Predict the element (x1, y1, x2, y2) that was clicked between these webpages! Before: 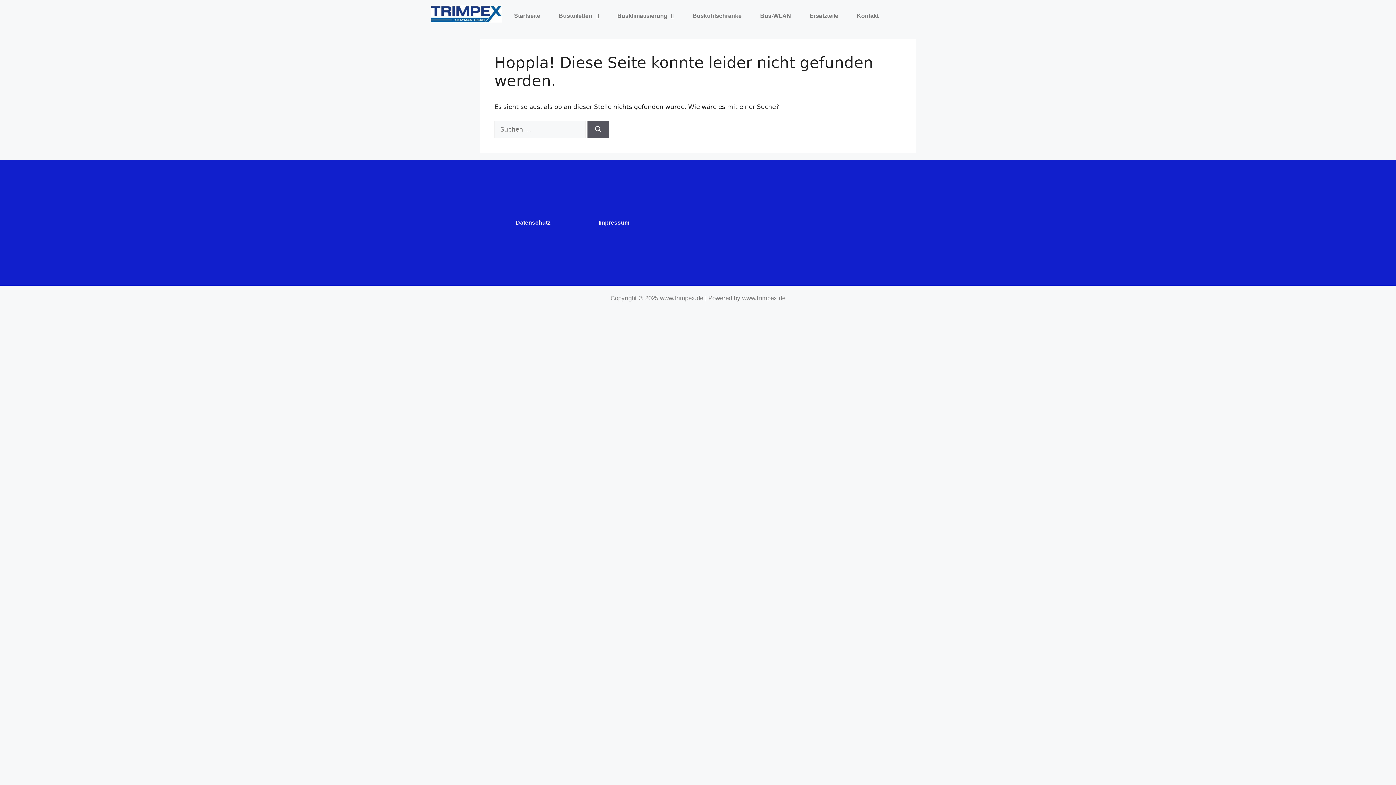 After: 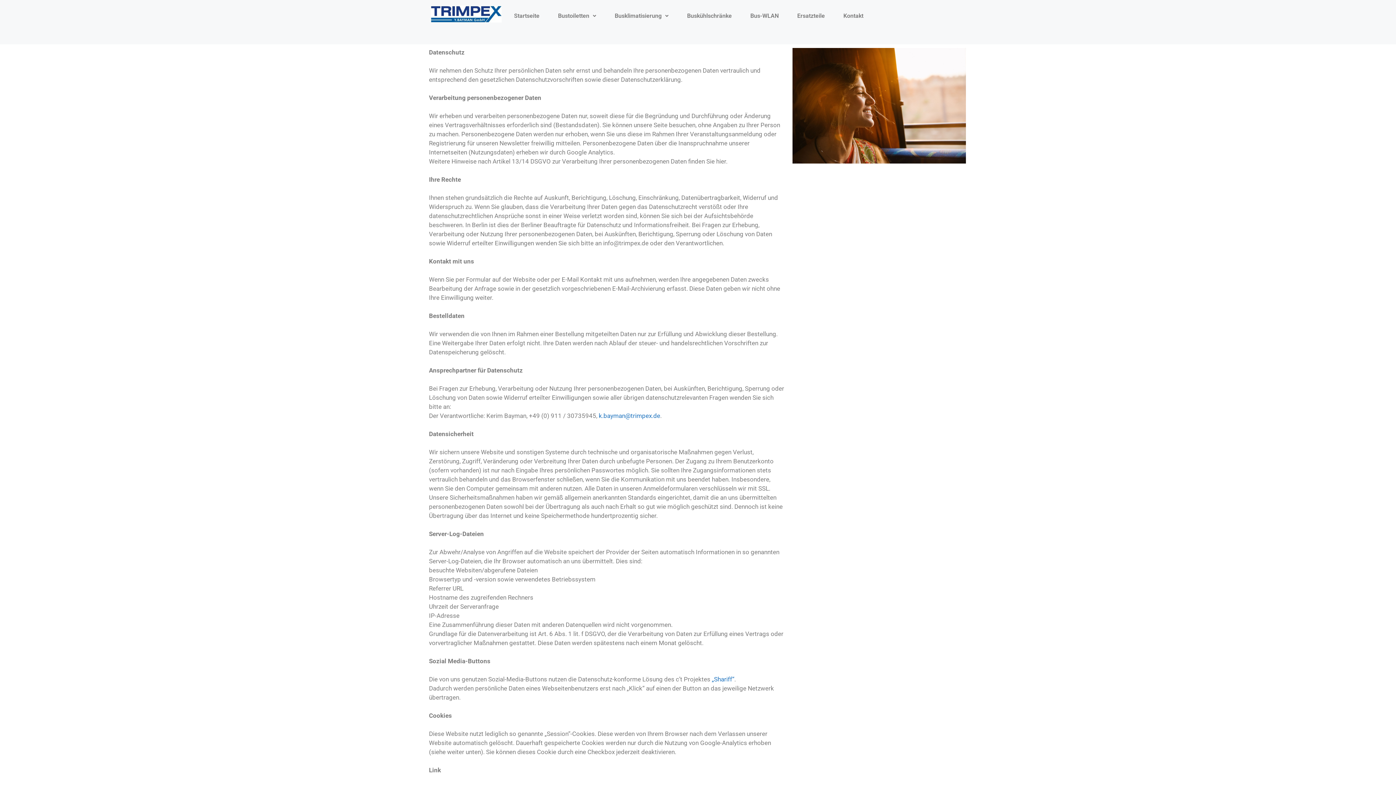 Action: bbox: (502, 214, 563, 231) label: Datenschutz